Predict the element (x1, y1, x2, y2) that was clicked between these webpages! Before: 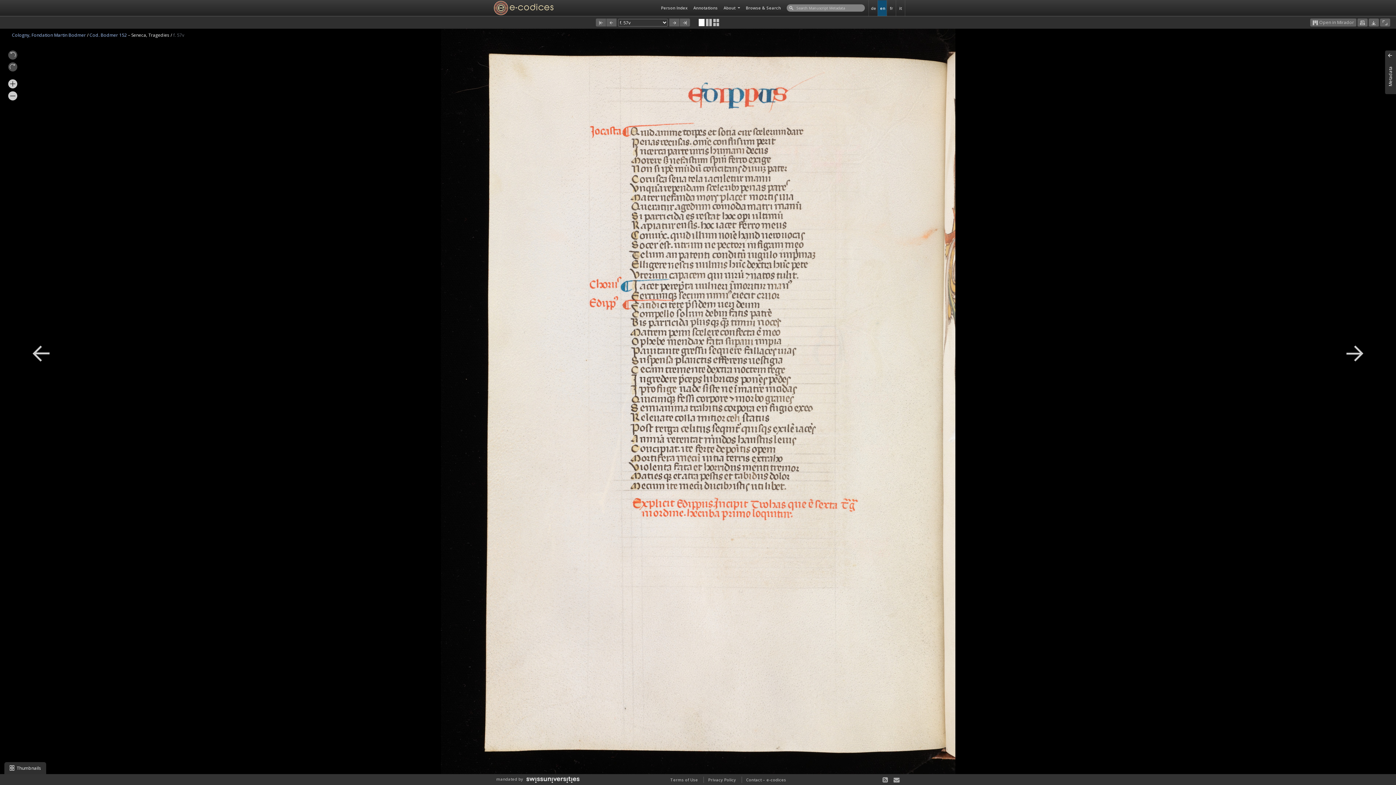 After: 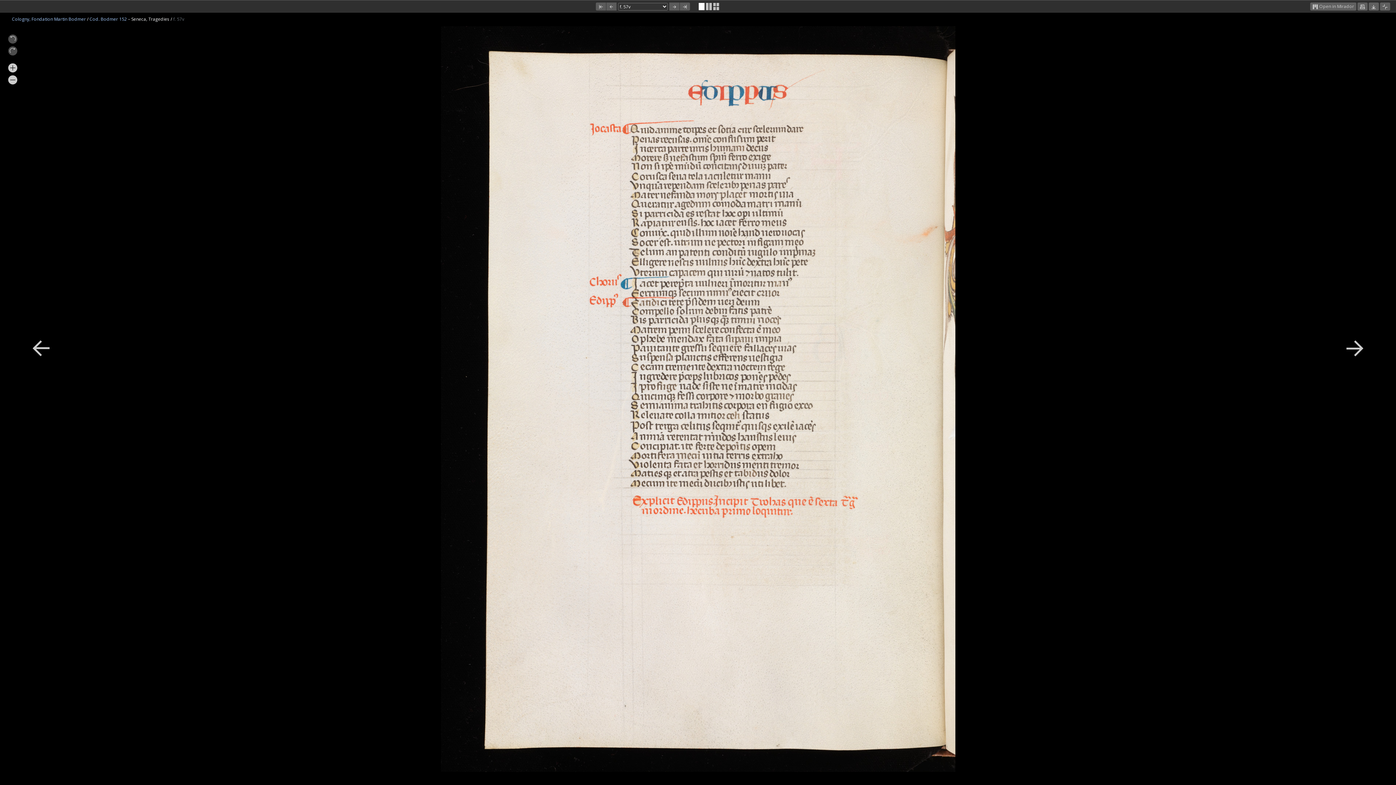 Action: bbox: (1380, 18, 1390, 26)